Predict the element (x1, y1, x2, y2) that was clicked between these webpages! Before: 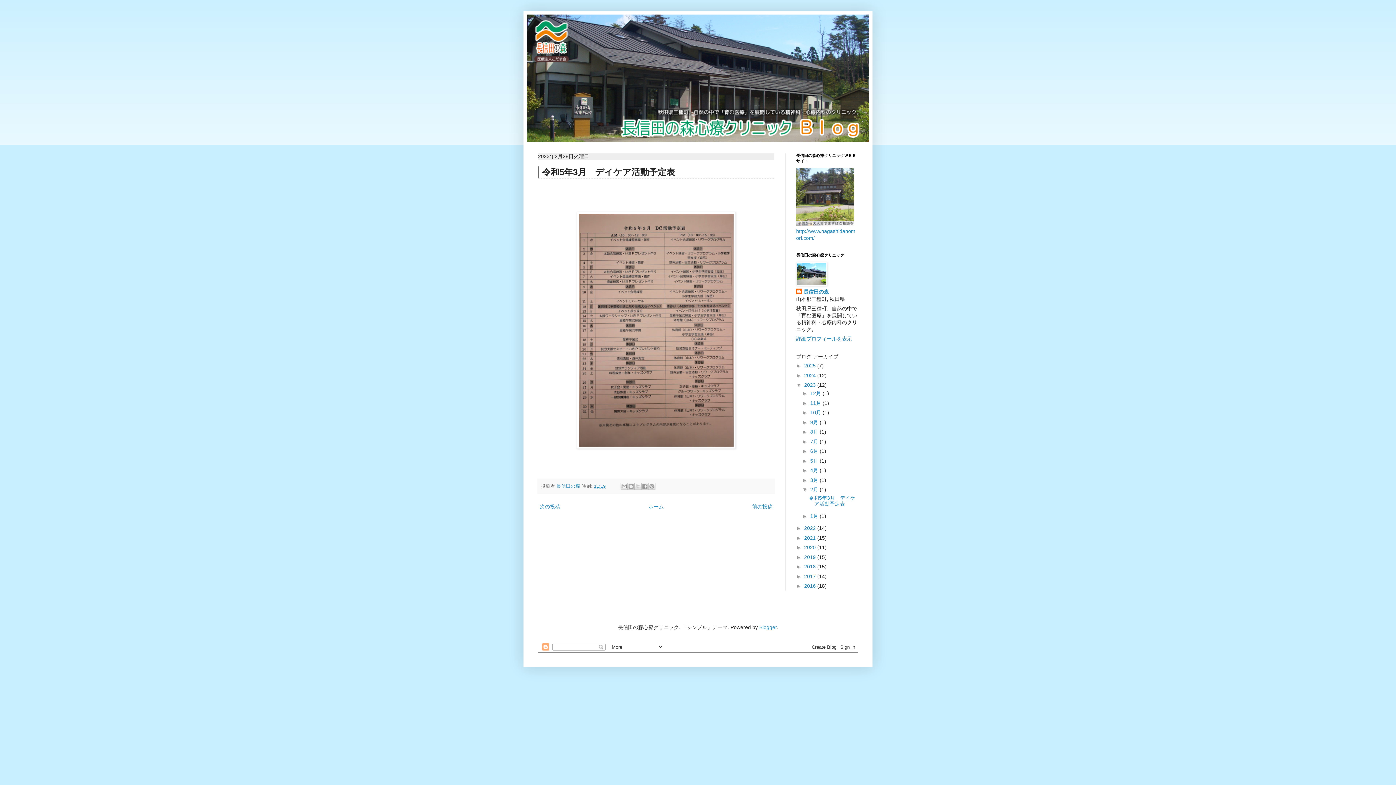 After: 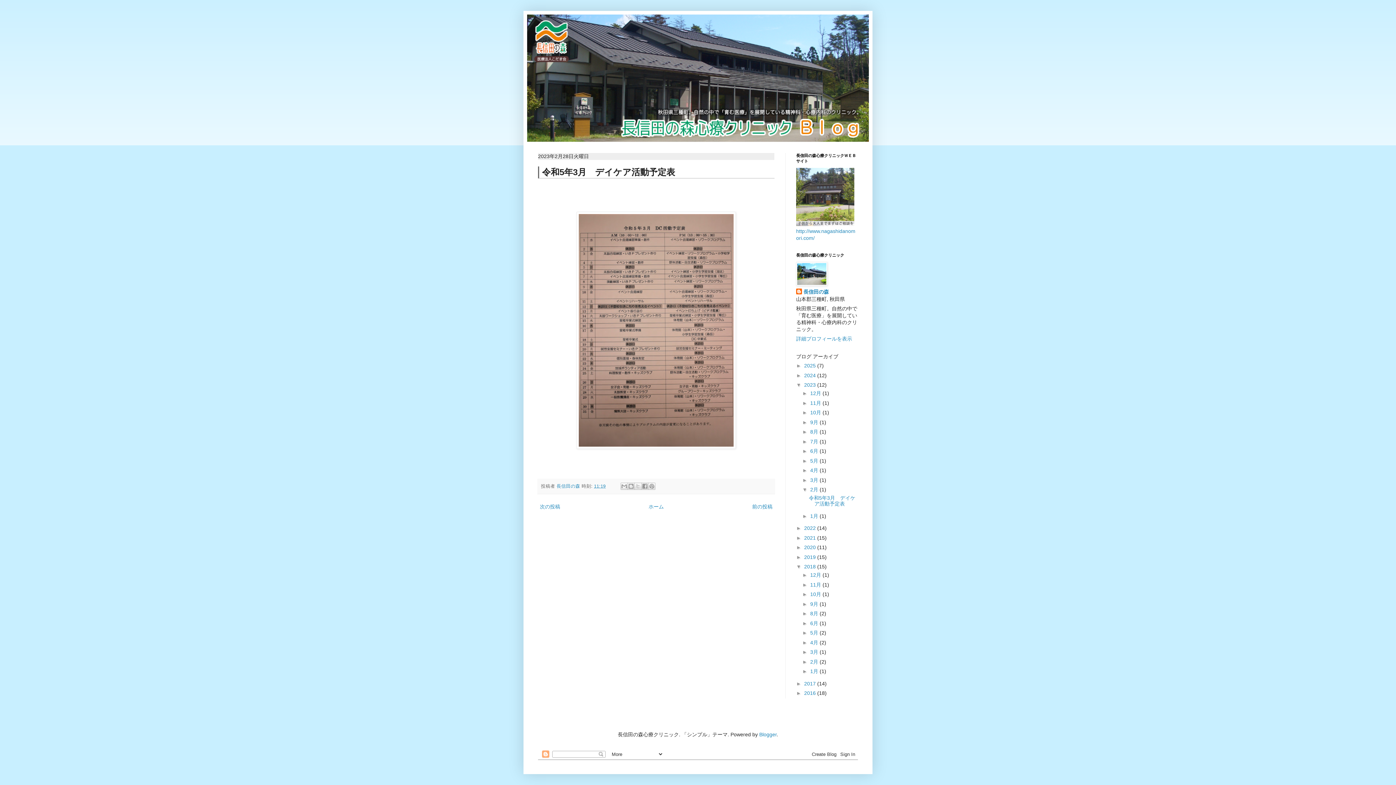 Action: bbox: (796, 564, 804, 569) label: ►  